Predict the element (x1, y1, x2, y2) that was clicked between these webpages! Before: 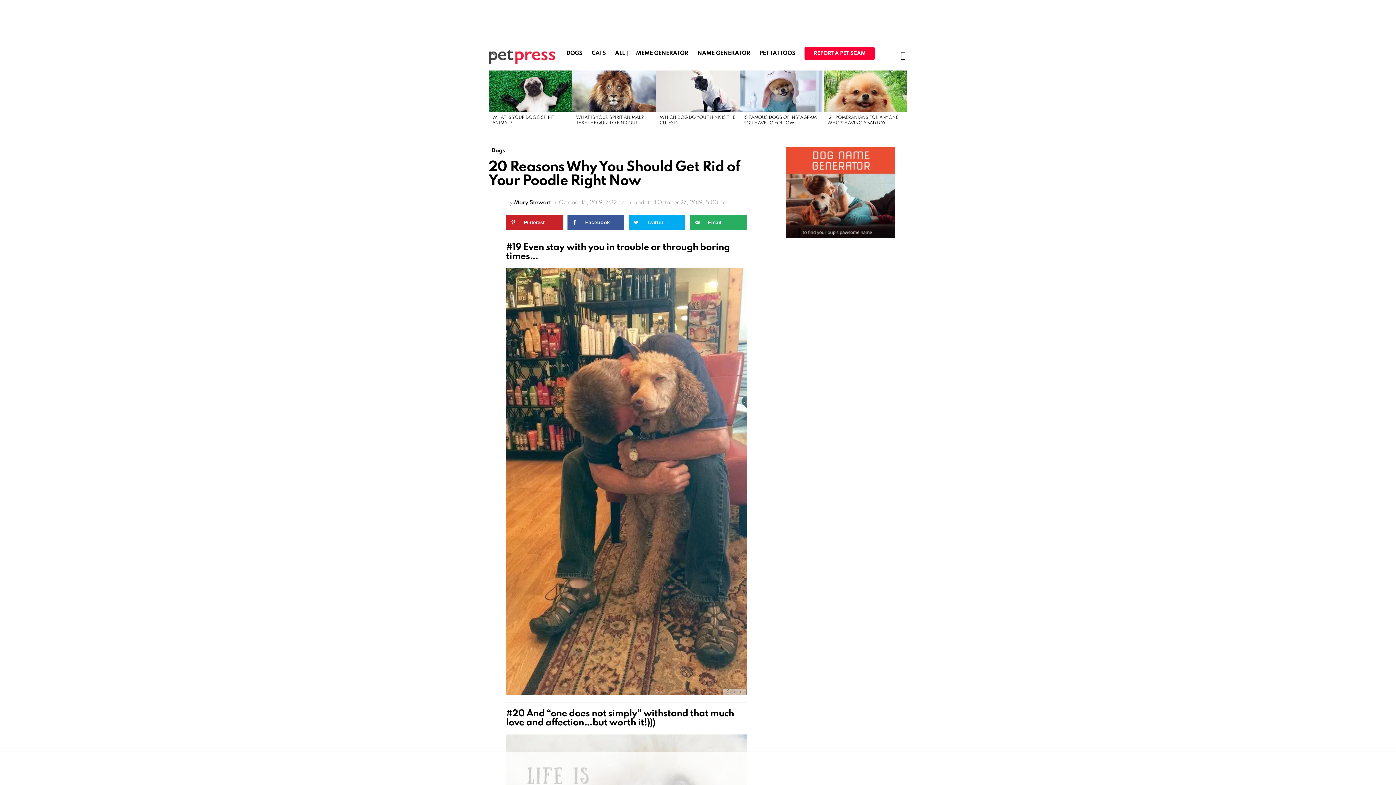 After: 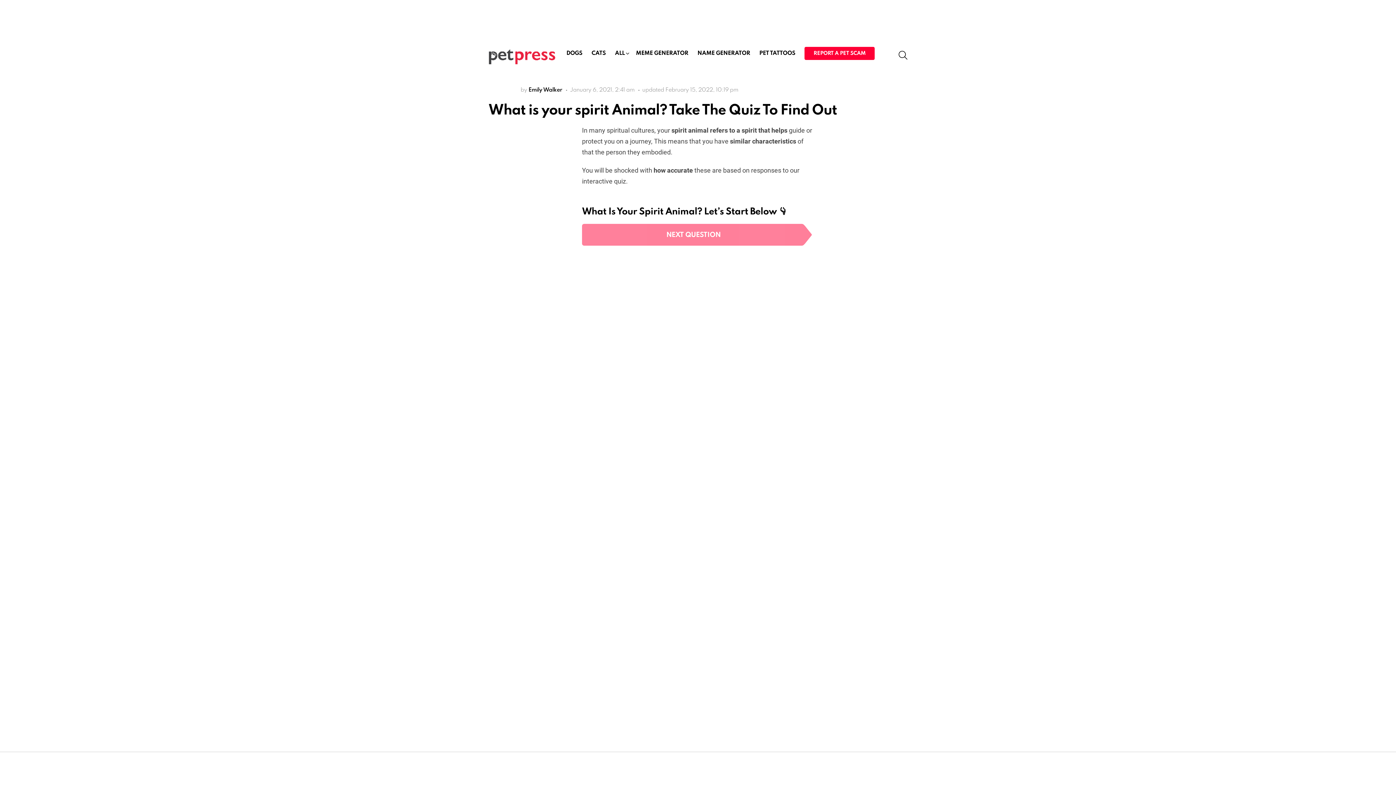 Action: bbox: (572, 70, 656, 112)